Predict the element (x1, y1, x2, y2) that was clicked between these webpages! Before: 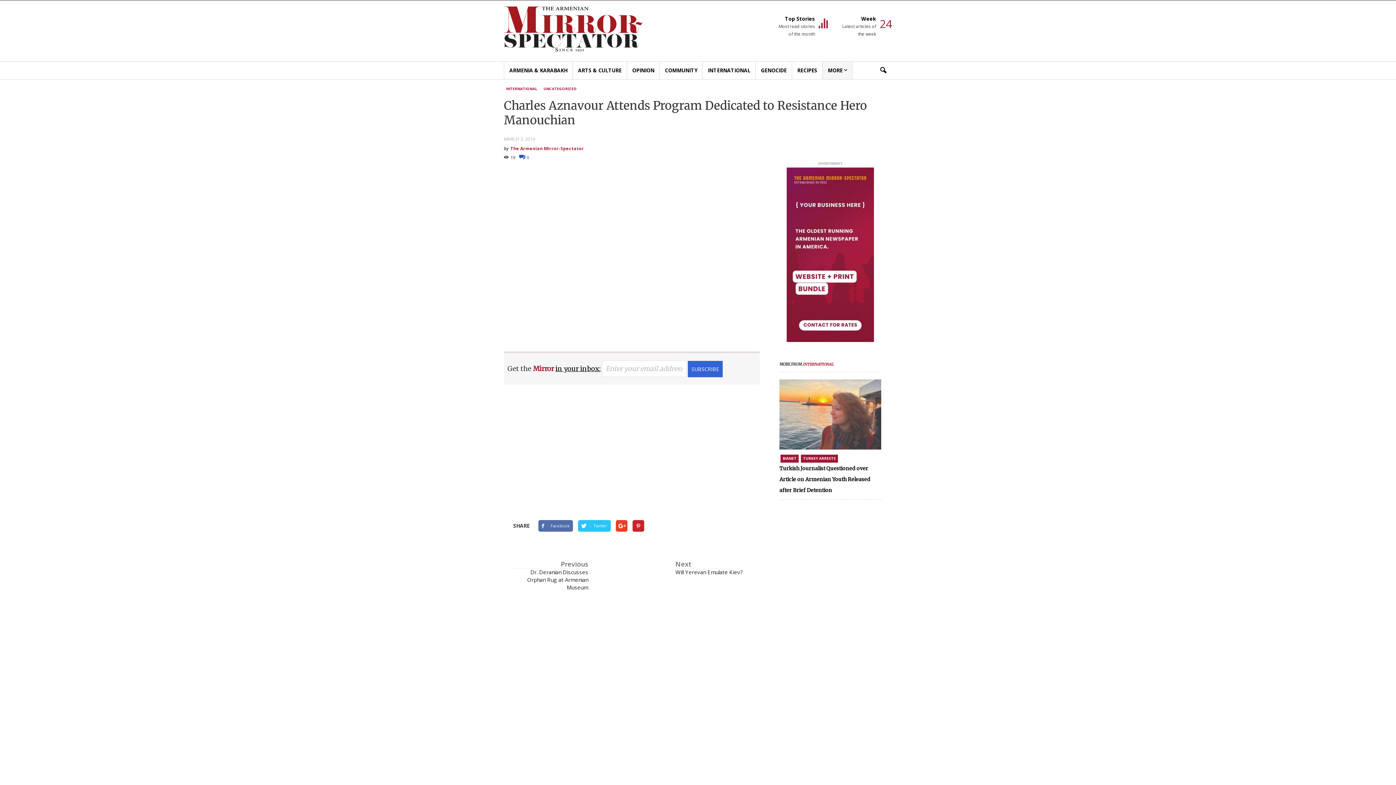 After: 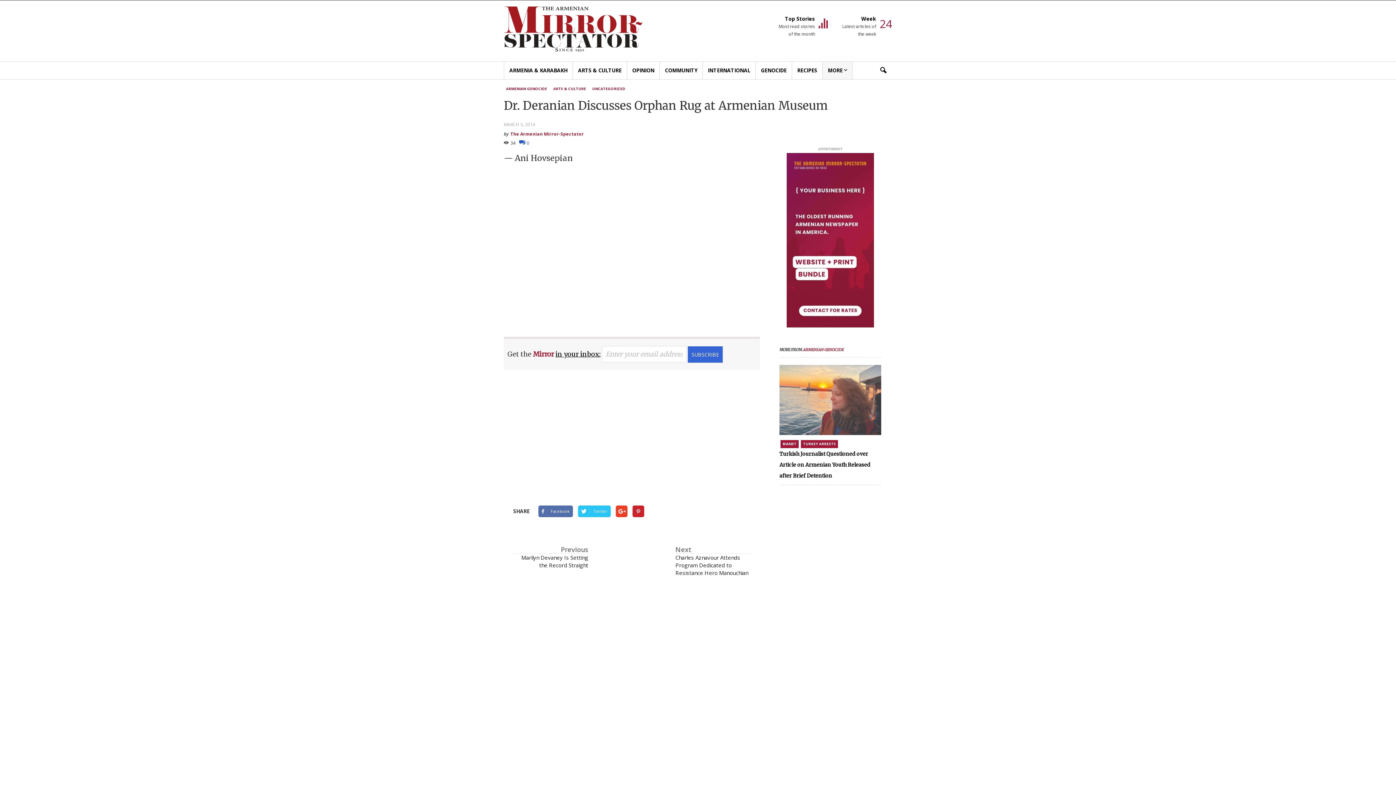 Action: label: Previous
Dr. Deranian Discusses Orphan Rug at Armenian Museum bbox: (512, 560, 588, 591)